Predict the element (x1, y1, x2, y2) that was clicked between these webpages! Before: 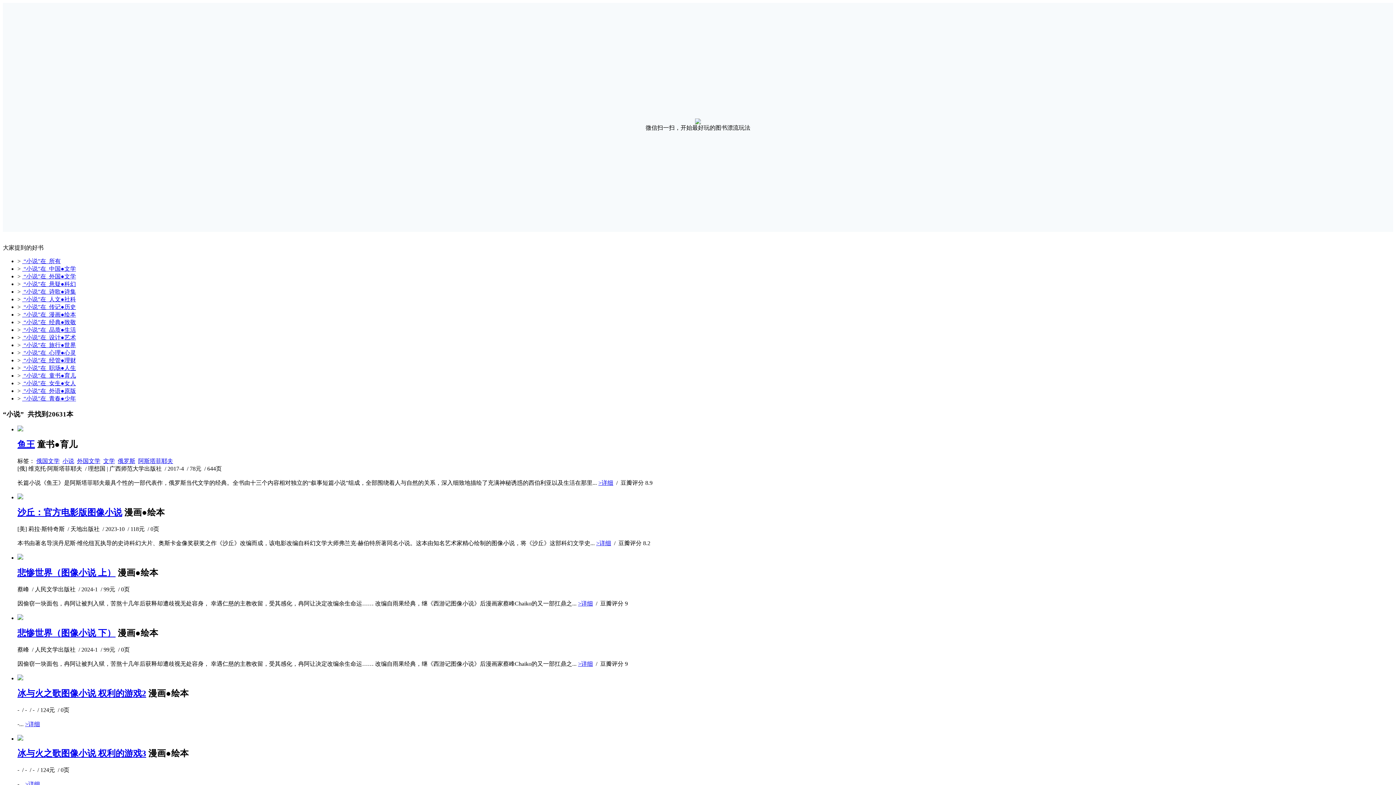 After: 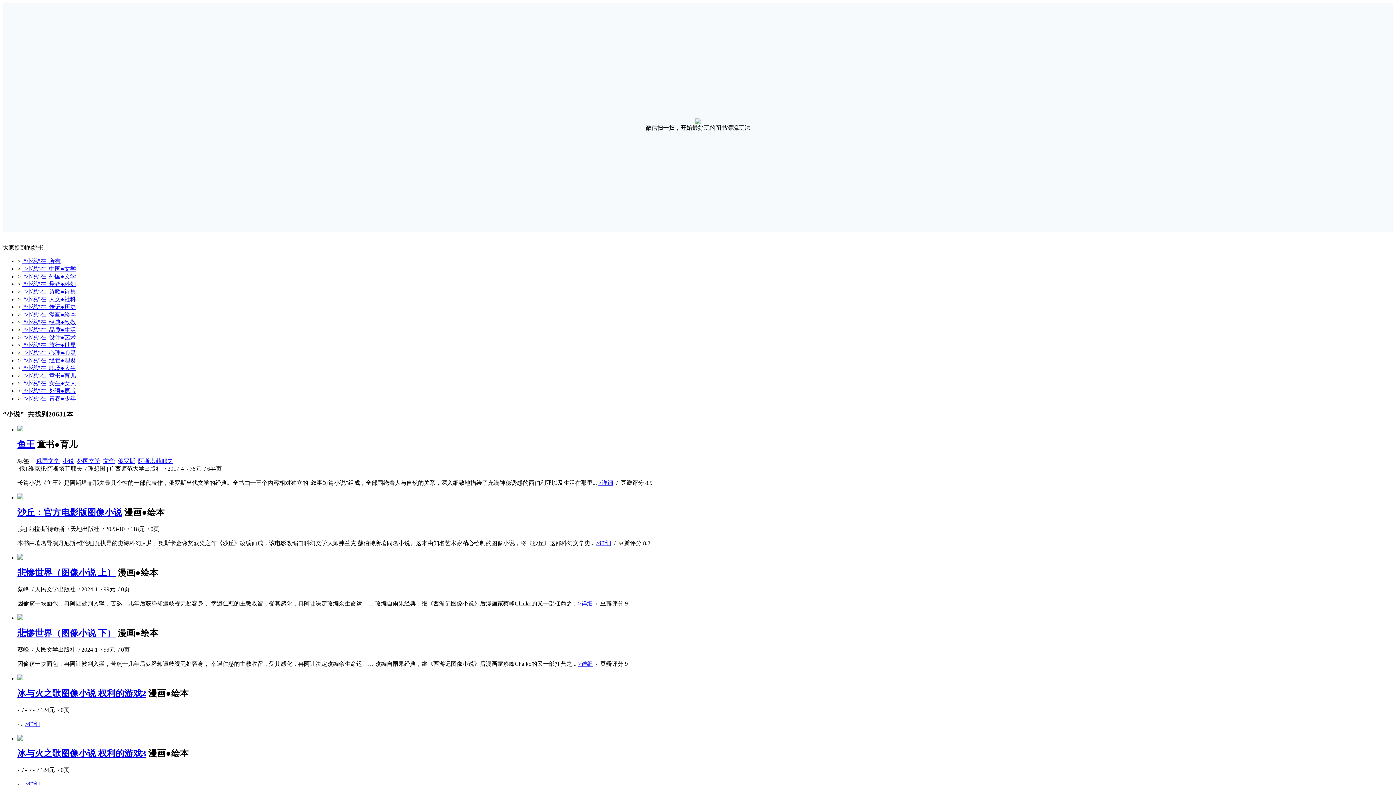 Action: bbox: (17, 568, 115, 577) label: 悲惨世界（图像小说 上）